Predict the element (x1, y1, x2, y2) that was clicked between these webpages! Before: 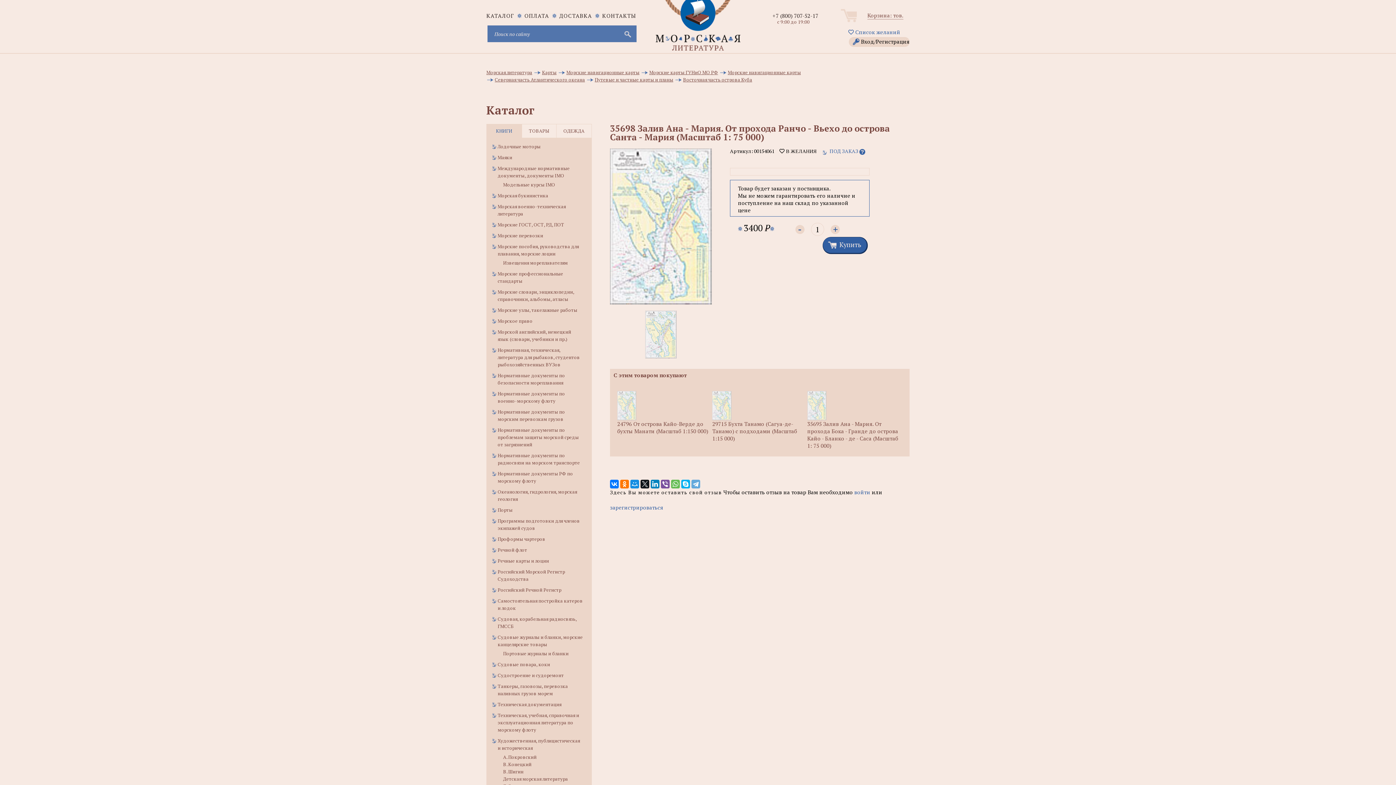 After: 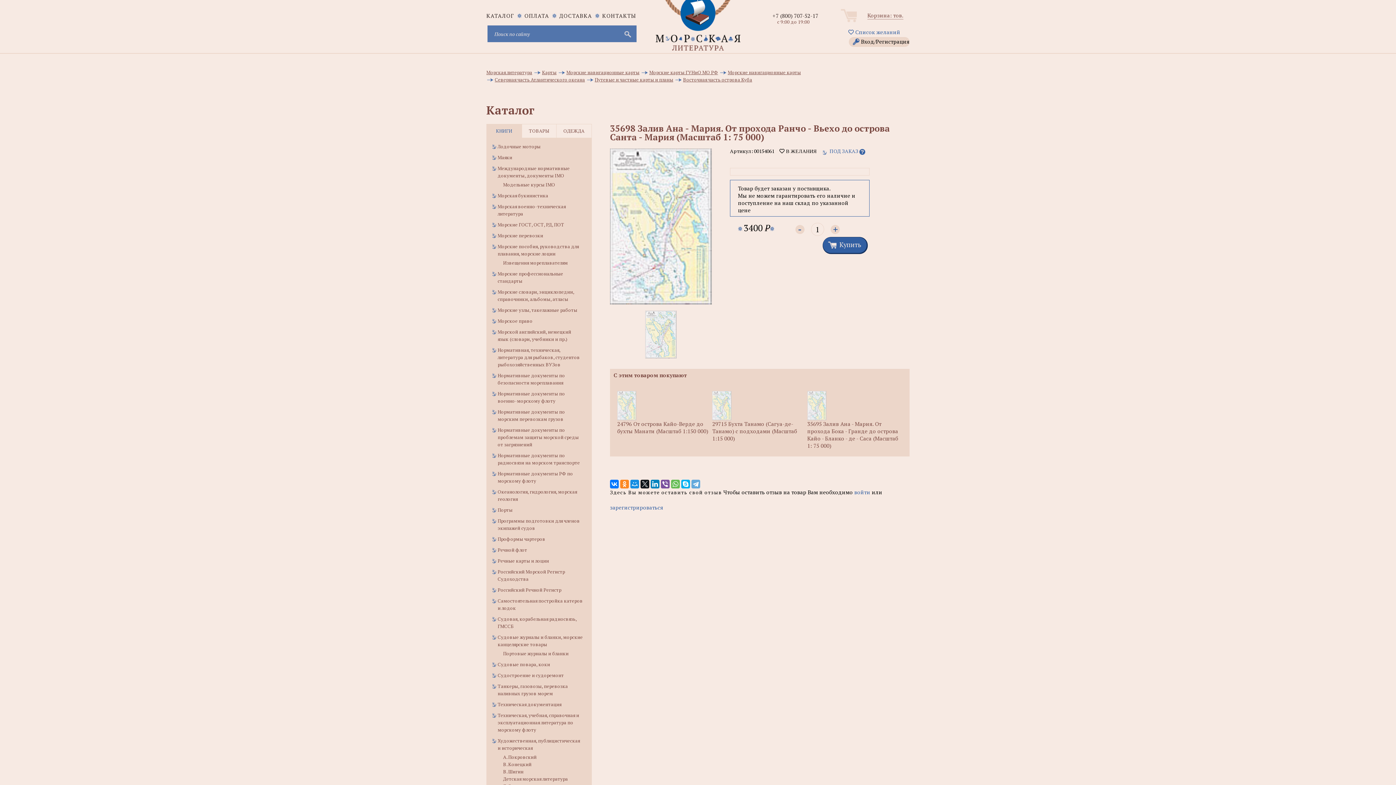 Action: bbox: (620, 480, 629, 488)